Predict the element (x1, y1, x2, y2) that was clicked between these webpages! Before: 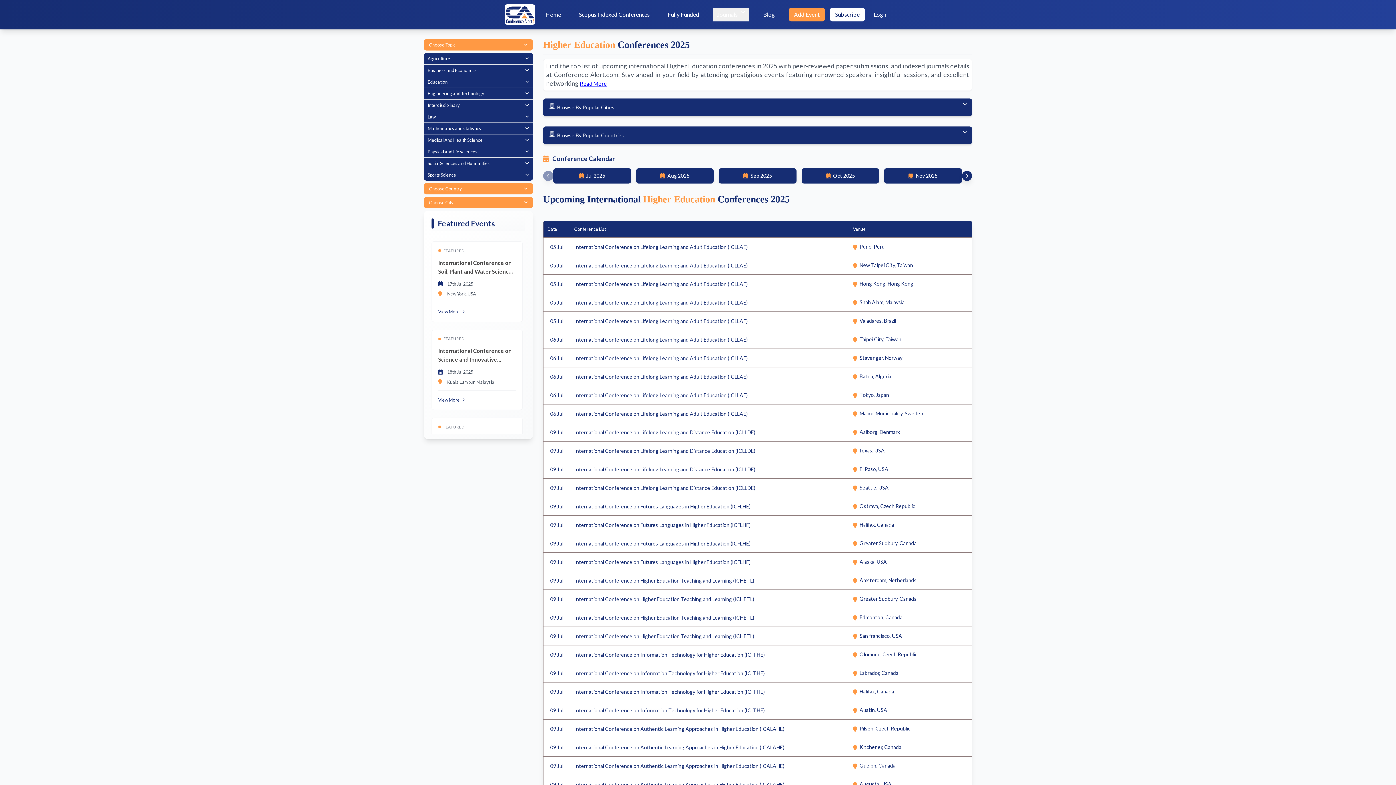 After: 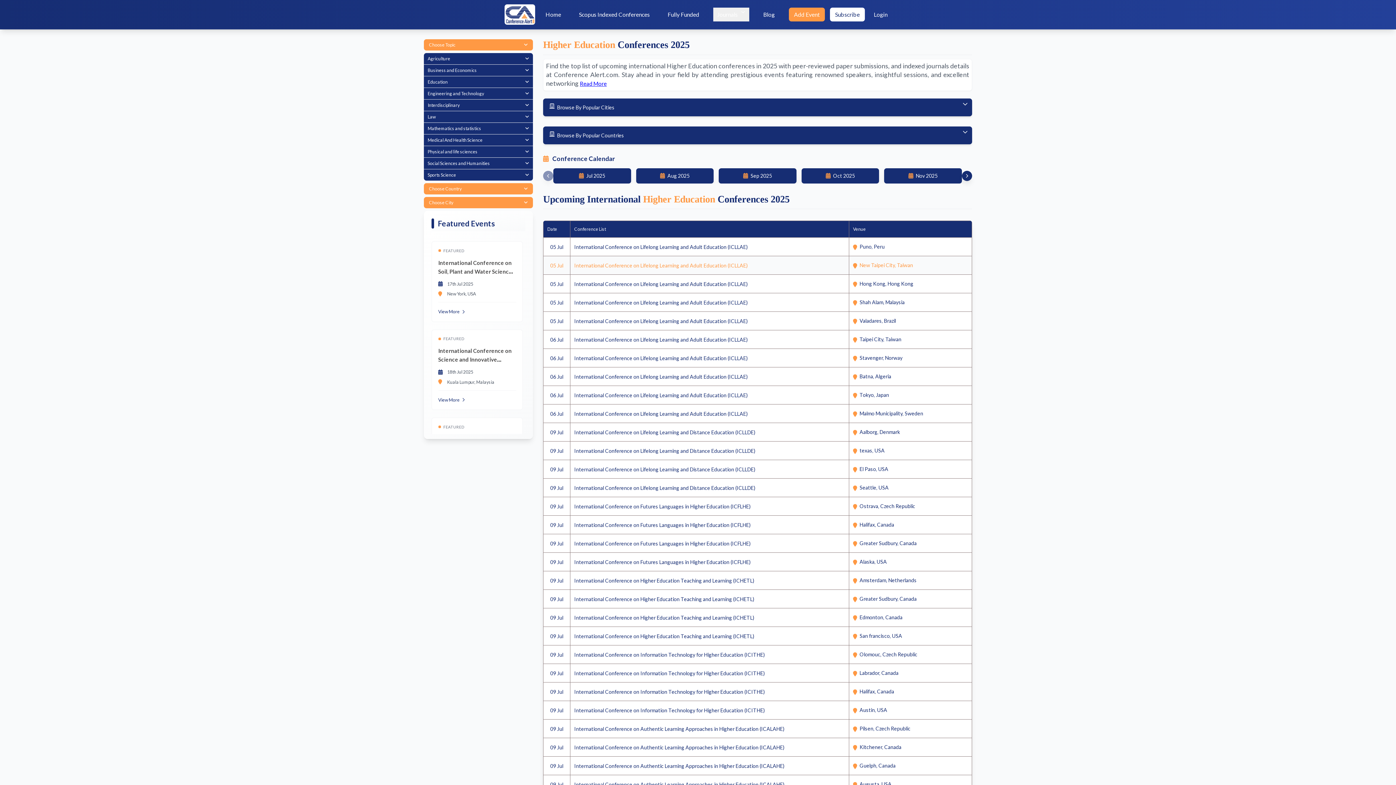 Action: label: International Conference on Lifelong Learning and Adult Education (ICLLAE) bbox: (574, 261, 845, 269)